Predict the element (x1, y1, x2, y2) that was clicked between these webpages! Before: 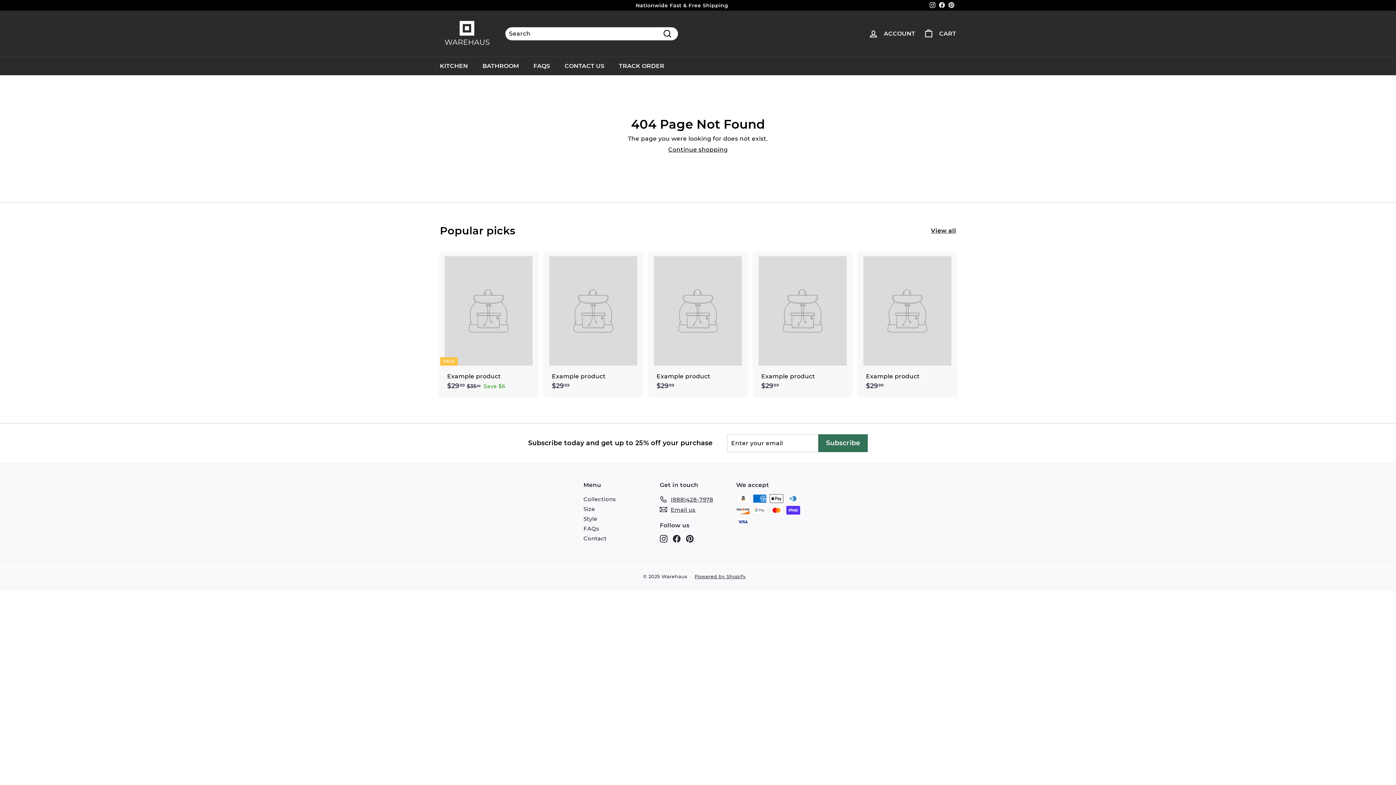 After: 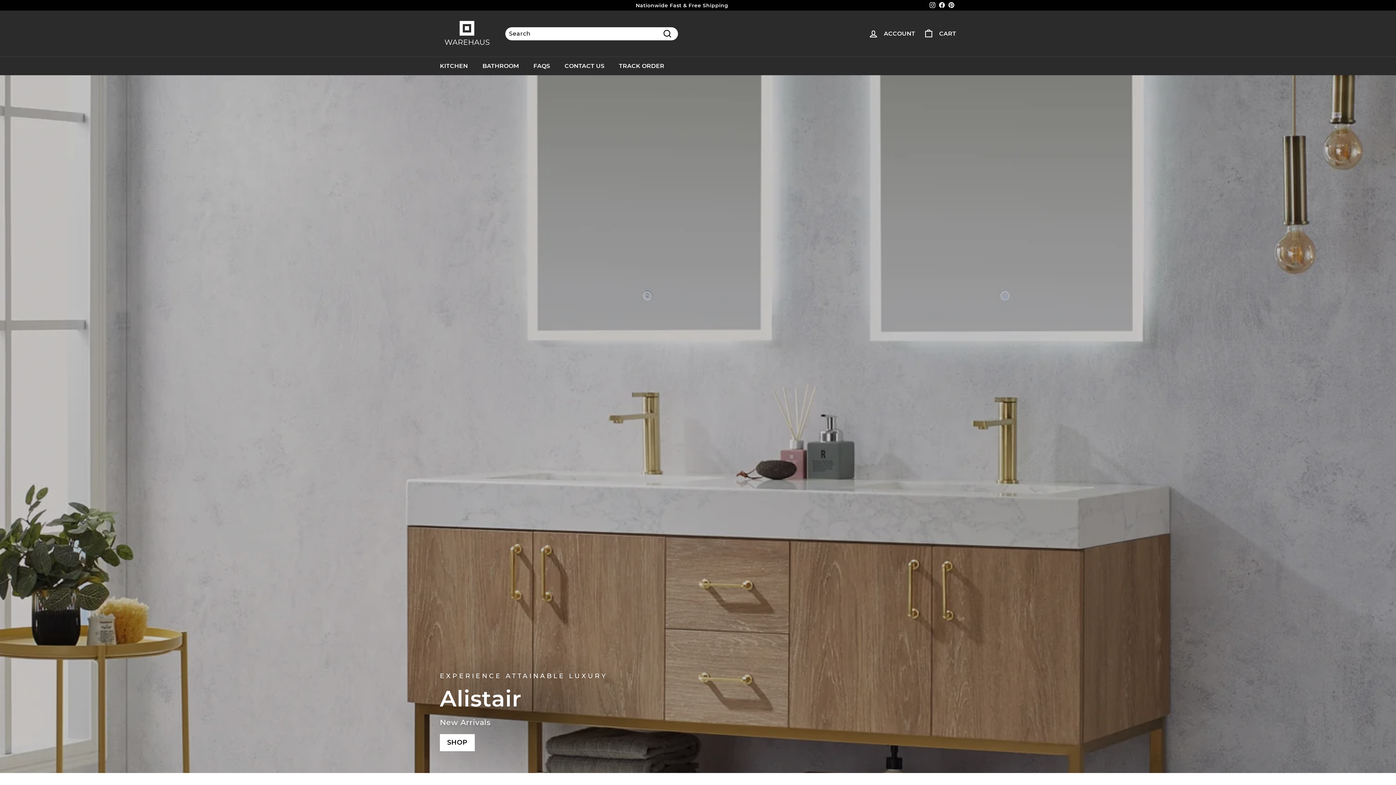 Action: label: Continue shopping bbox: (668, 146, 727, 152)